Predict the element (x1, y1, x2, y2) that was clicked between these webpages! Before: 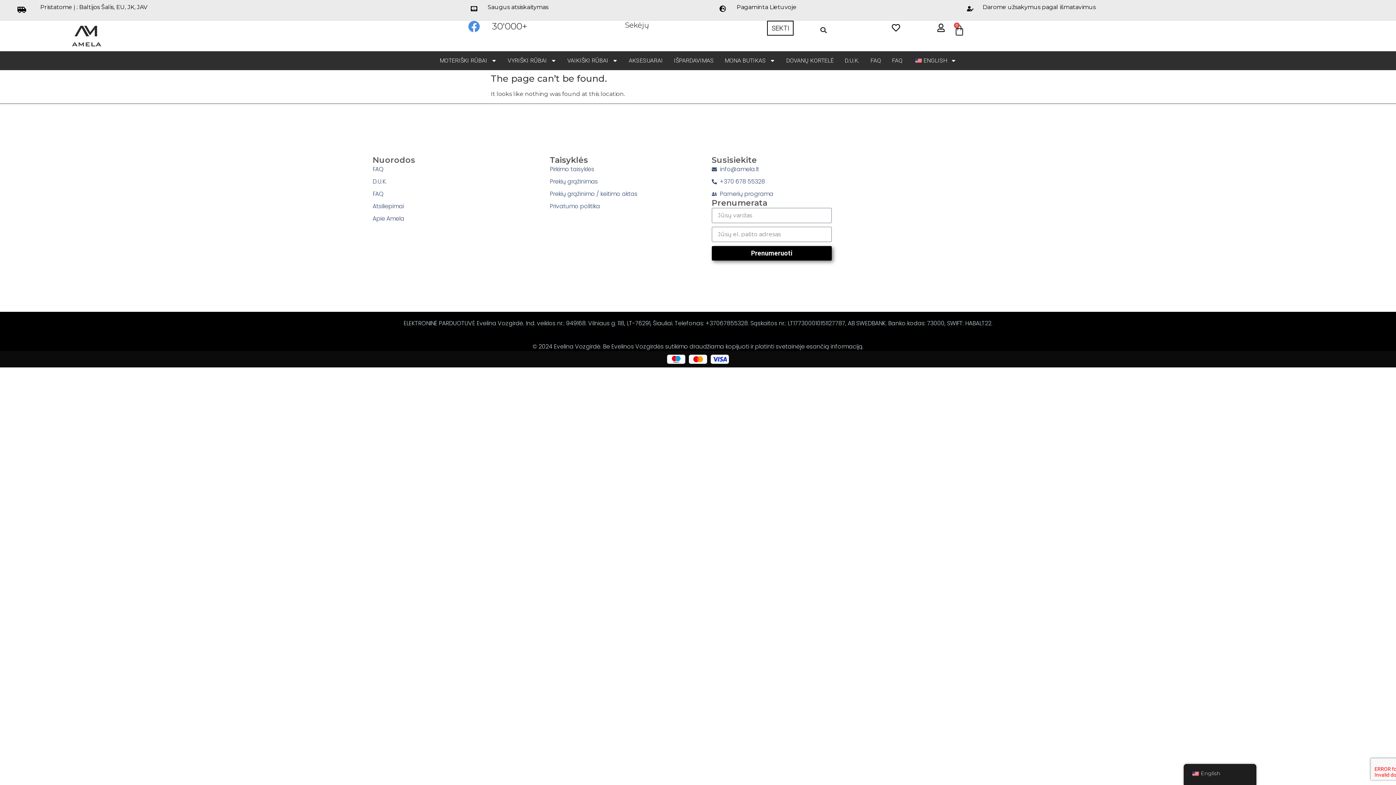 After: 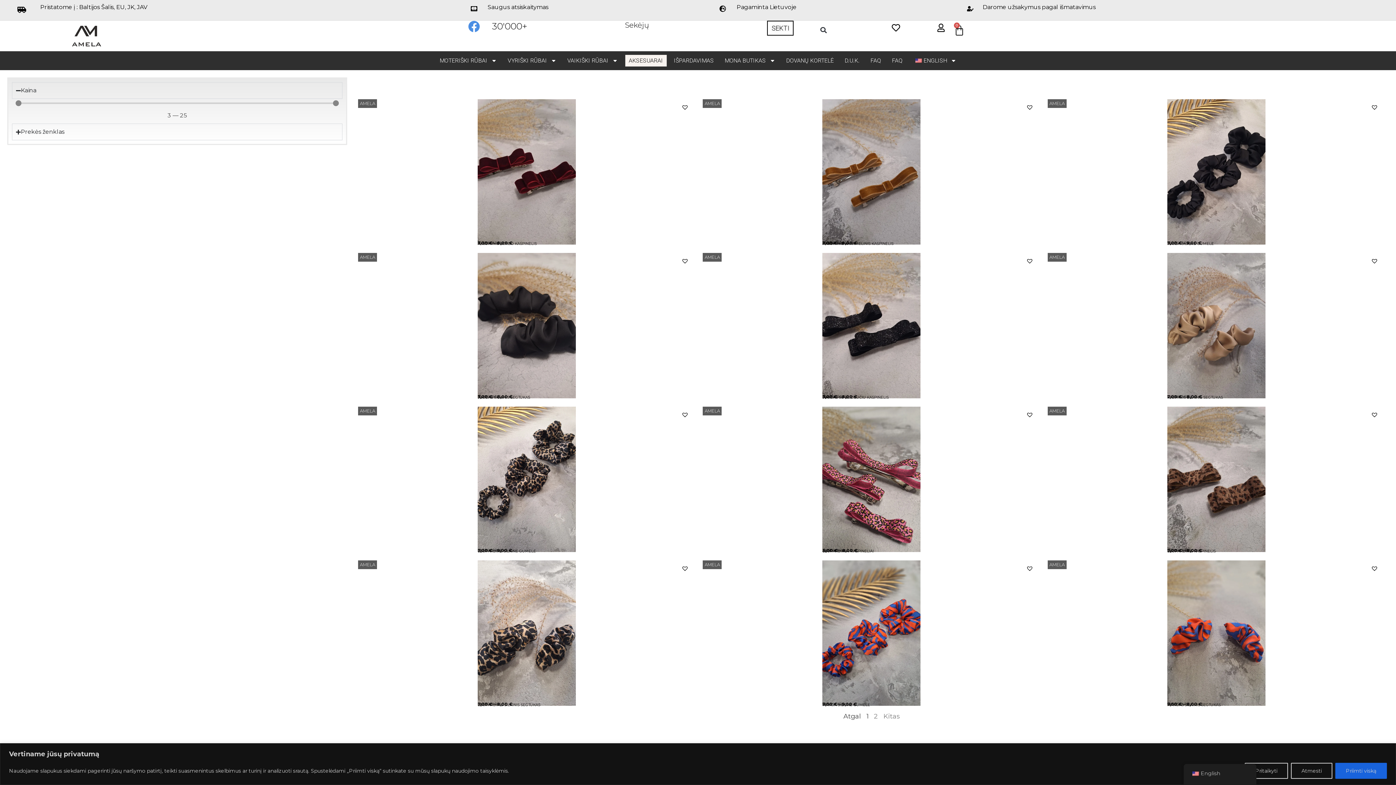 Action: bbox: (625, 54, 666, 66) label: AKSESUARAI